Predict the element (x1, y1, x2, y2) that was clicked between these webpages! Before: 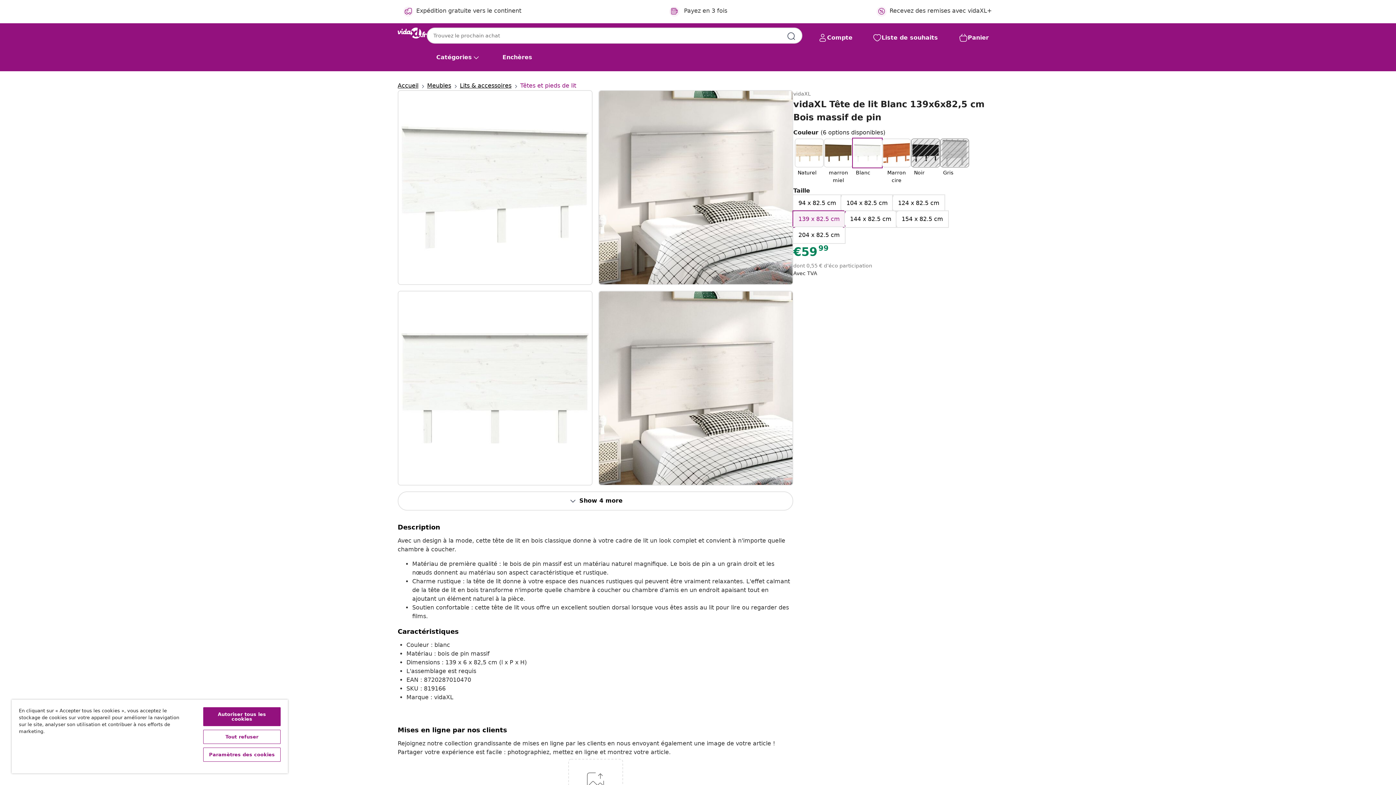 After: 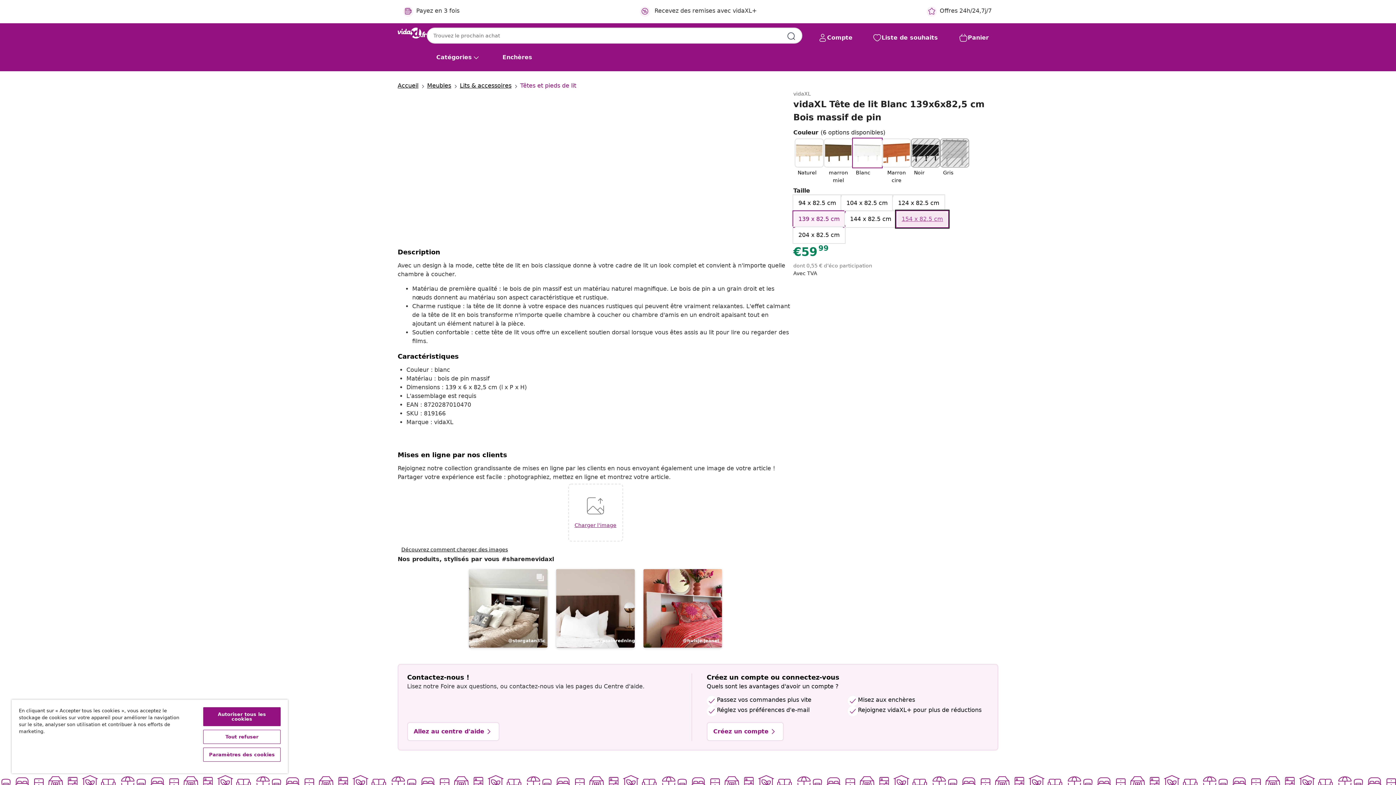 Action: label: 154 x 82.5 cm bbox: (896, 211, 948, 227)